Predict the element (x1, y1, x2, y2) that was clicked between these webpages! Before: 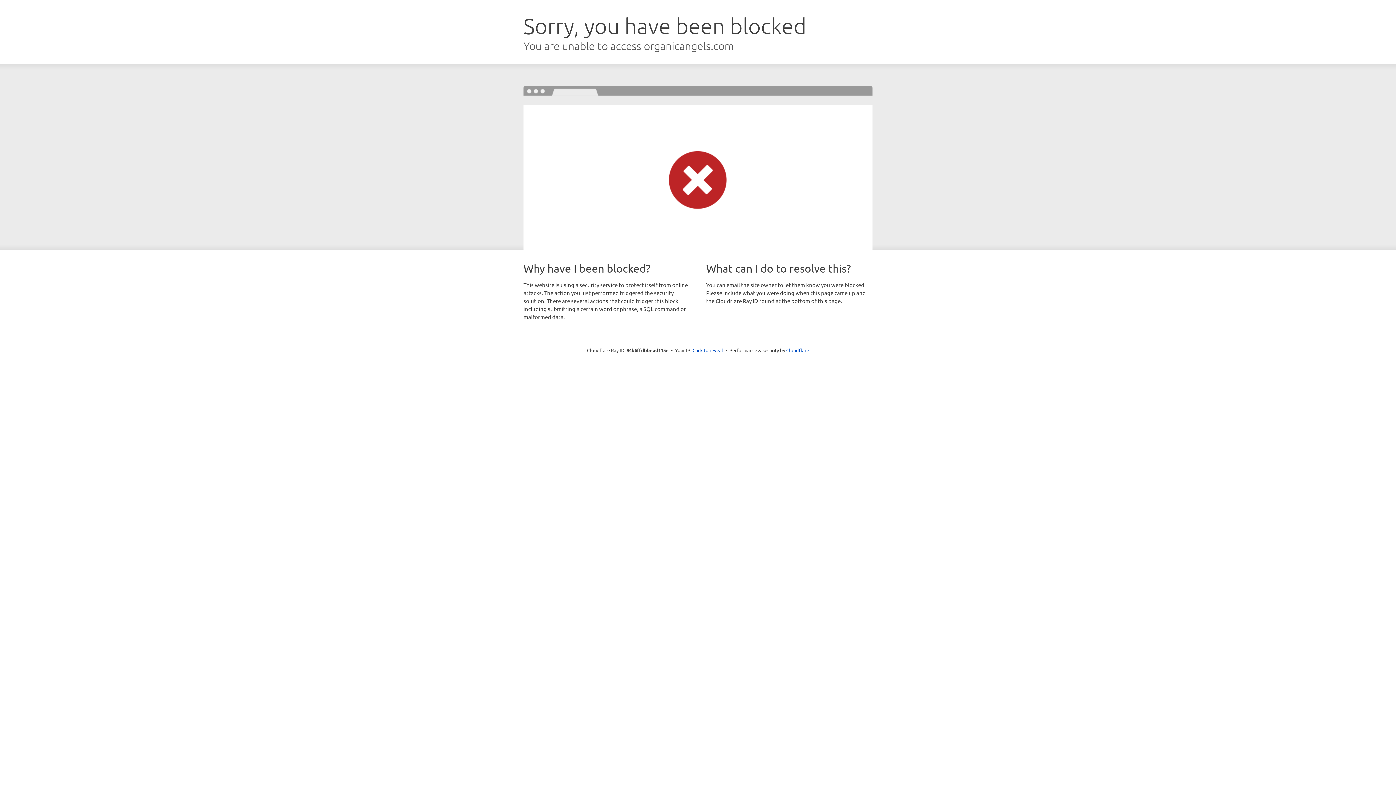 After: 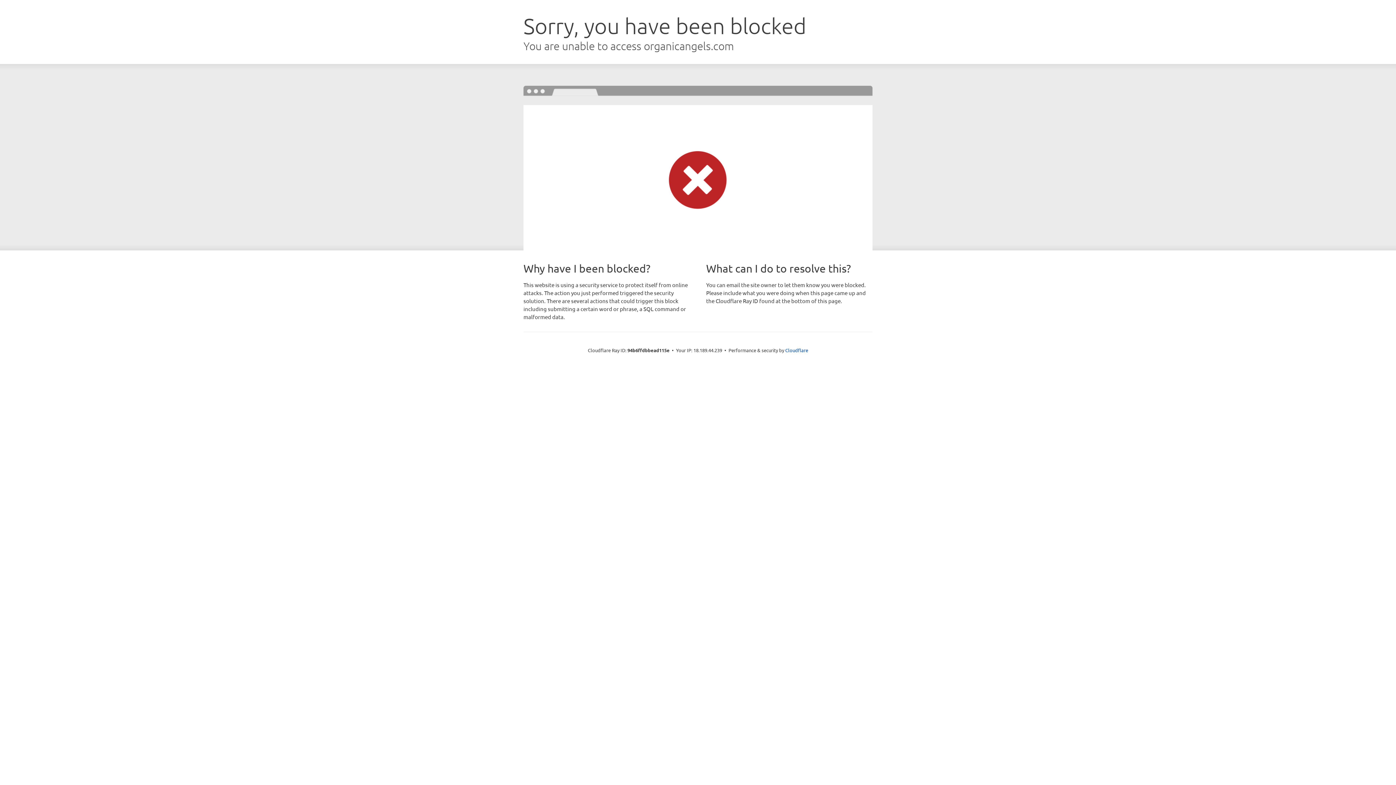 Action: label: Click to reveal bbox: (692, 346, 723, 353)